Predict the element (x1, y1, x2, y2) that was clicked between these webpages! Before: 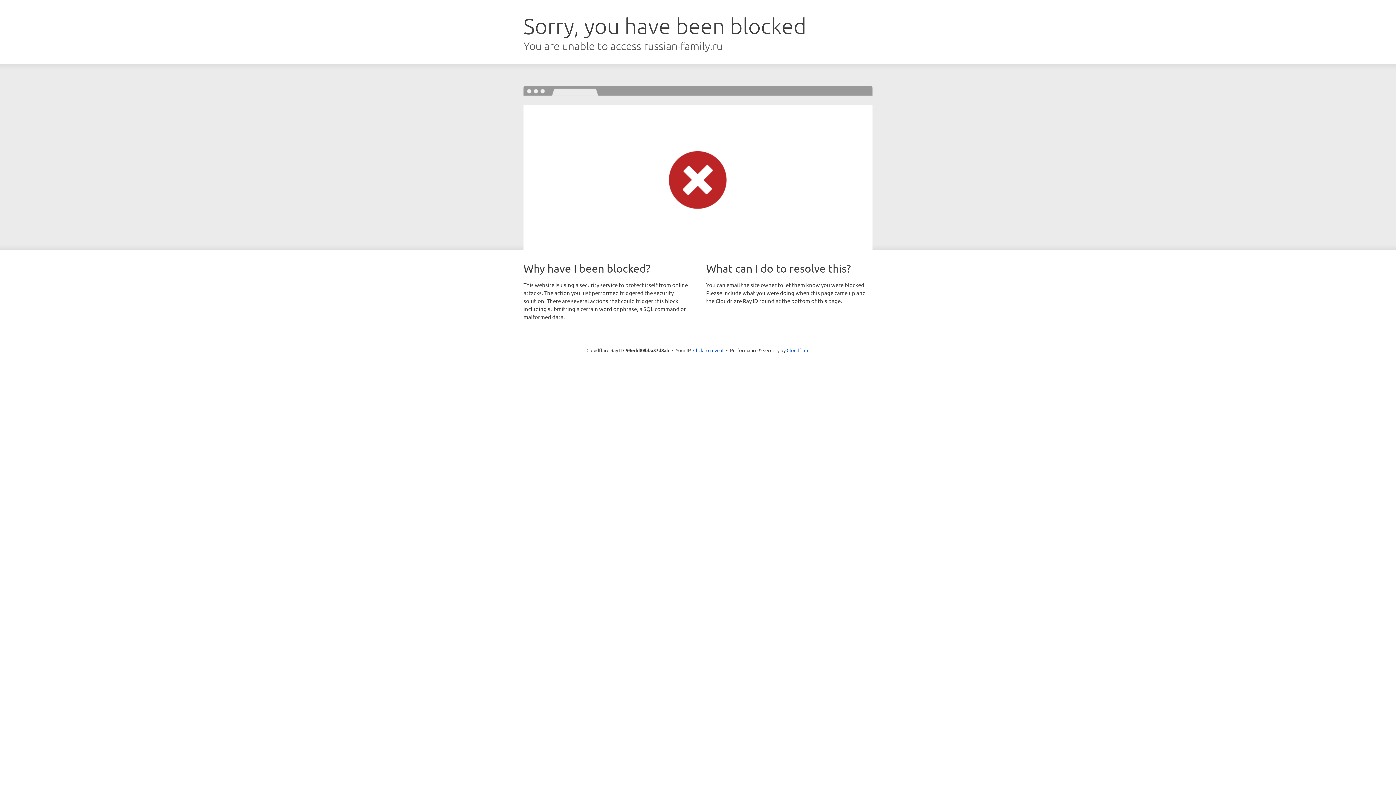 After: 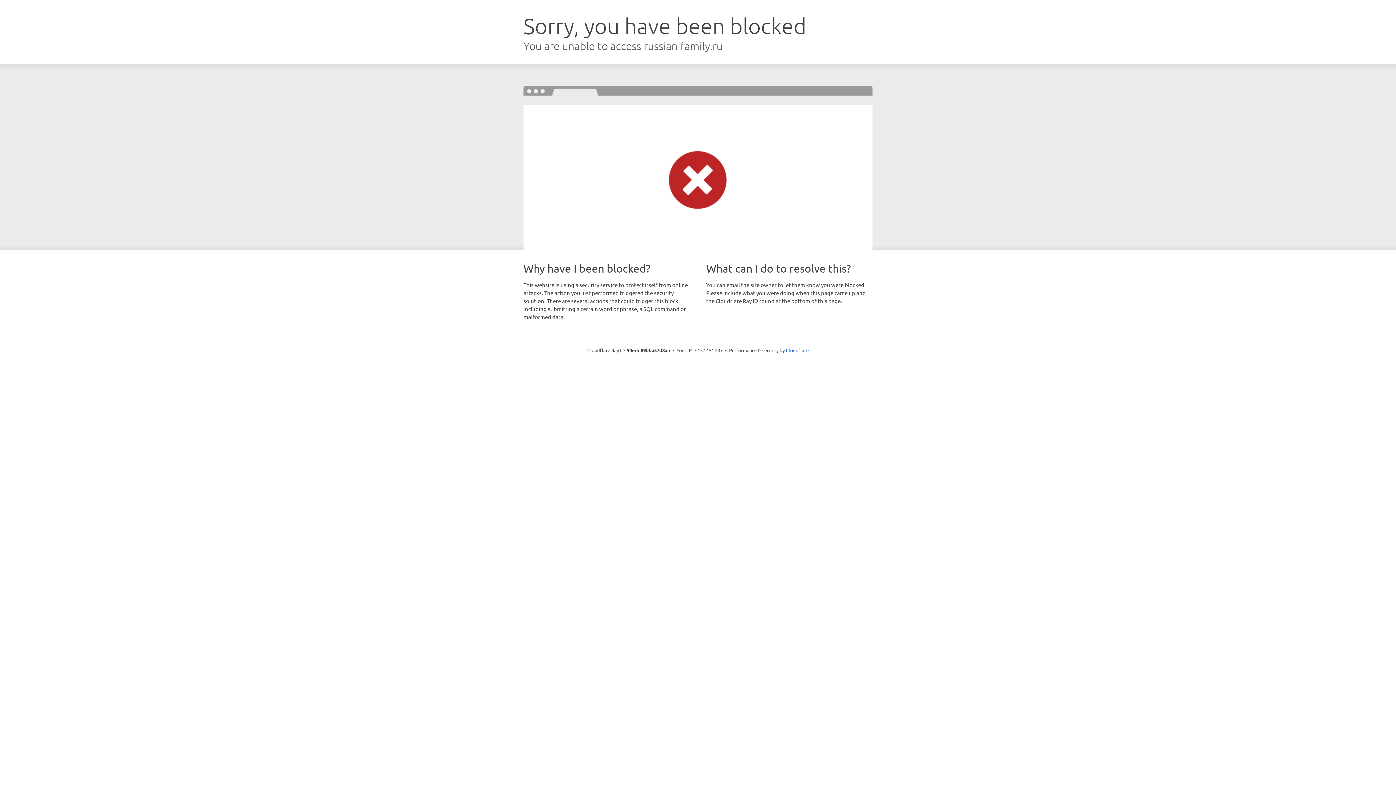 Action: label: Click to reveal bbox: (693, 346, 723, 353)